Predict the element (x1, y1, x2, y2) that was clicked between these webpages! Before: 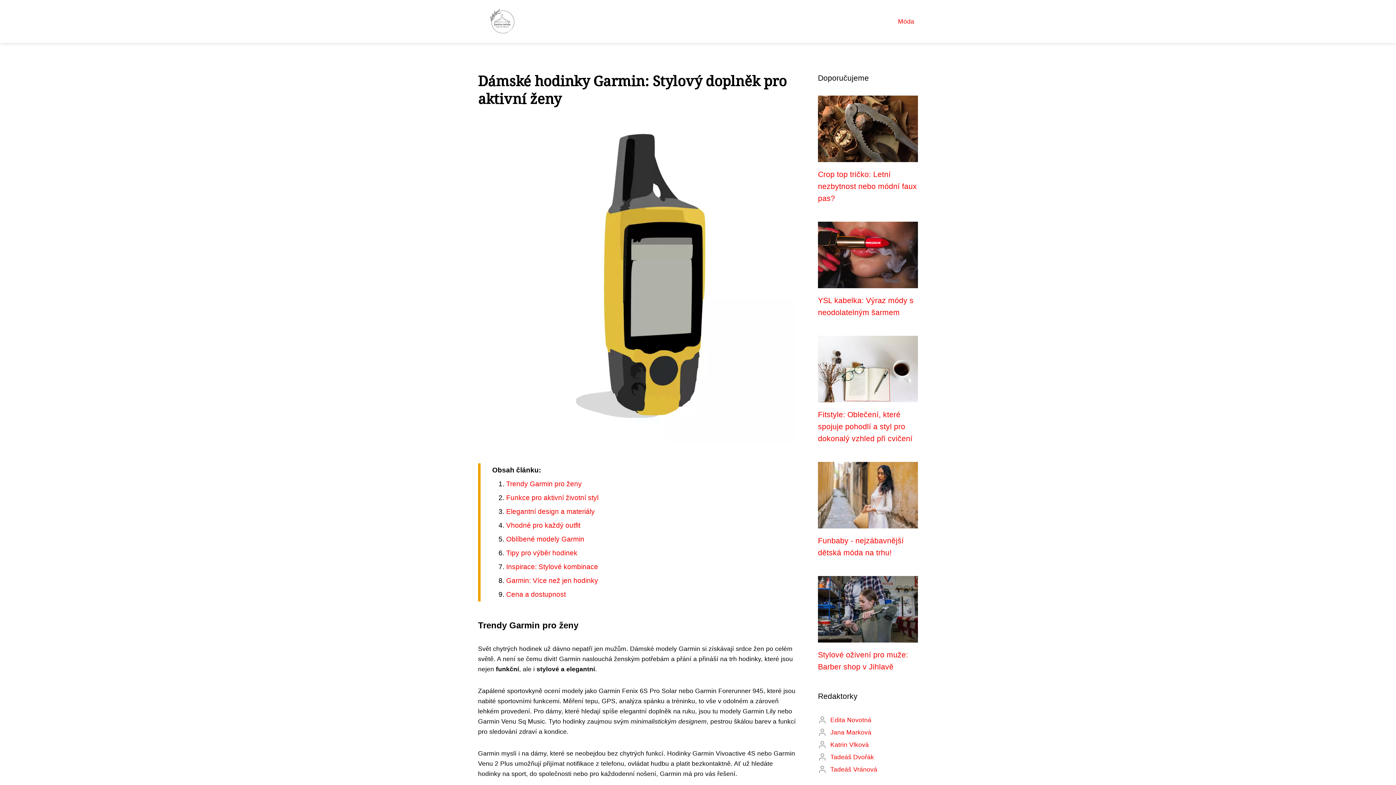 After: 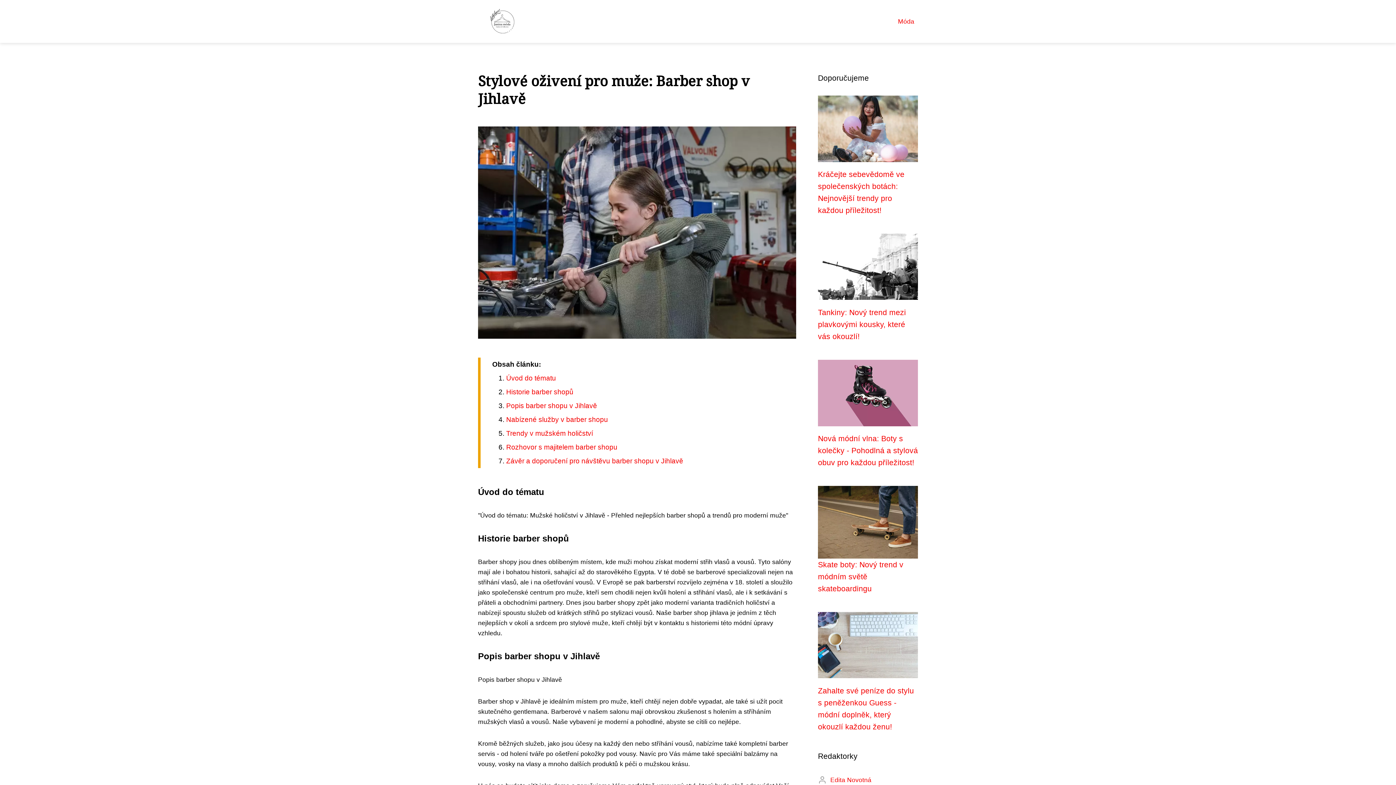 Action: bbox: (818, 605, 918, 612)